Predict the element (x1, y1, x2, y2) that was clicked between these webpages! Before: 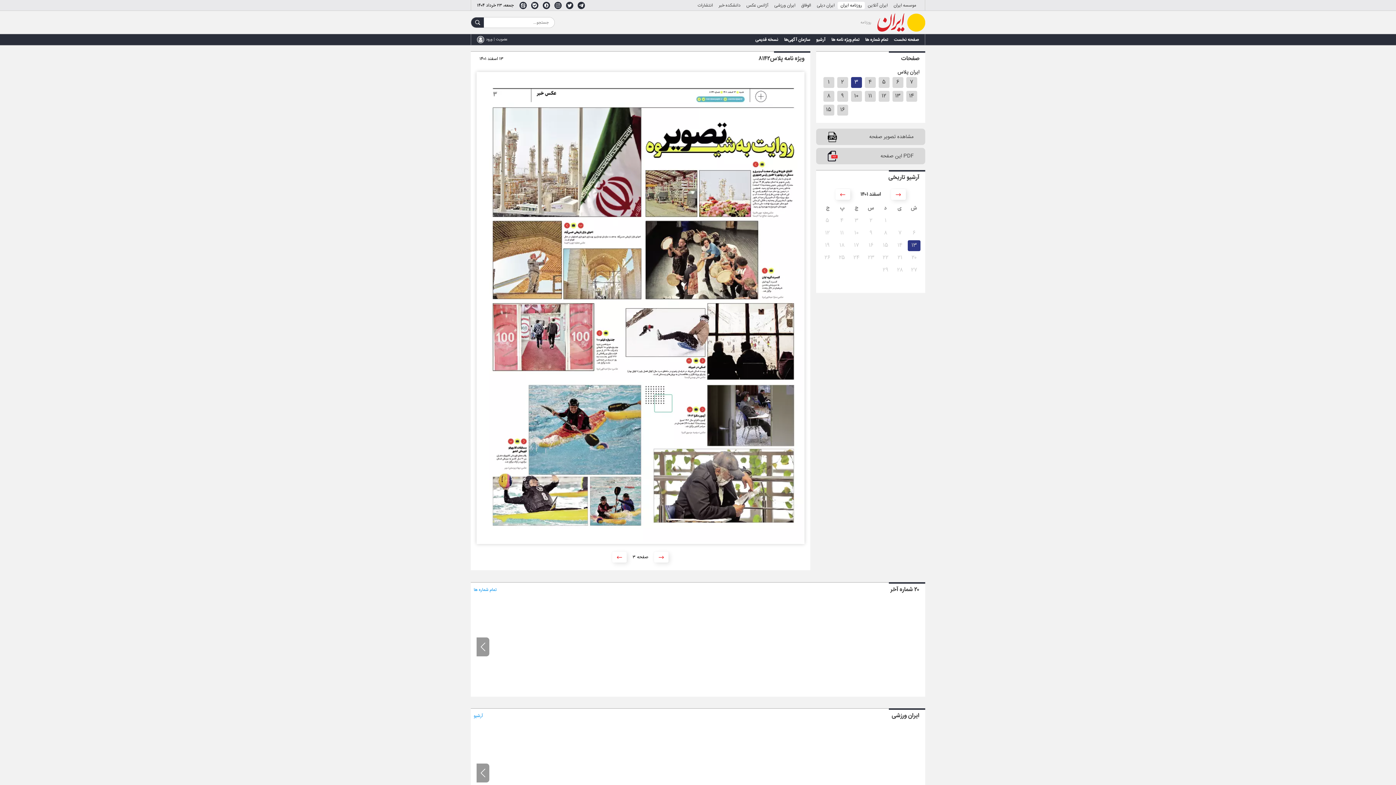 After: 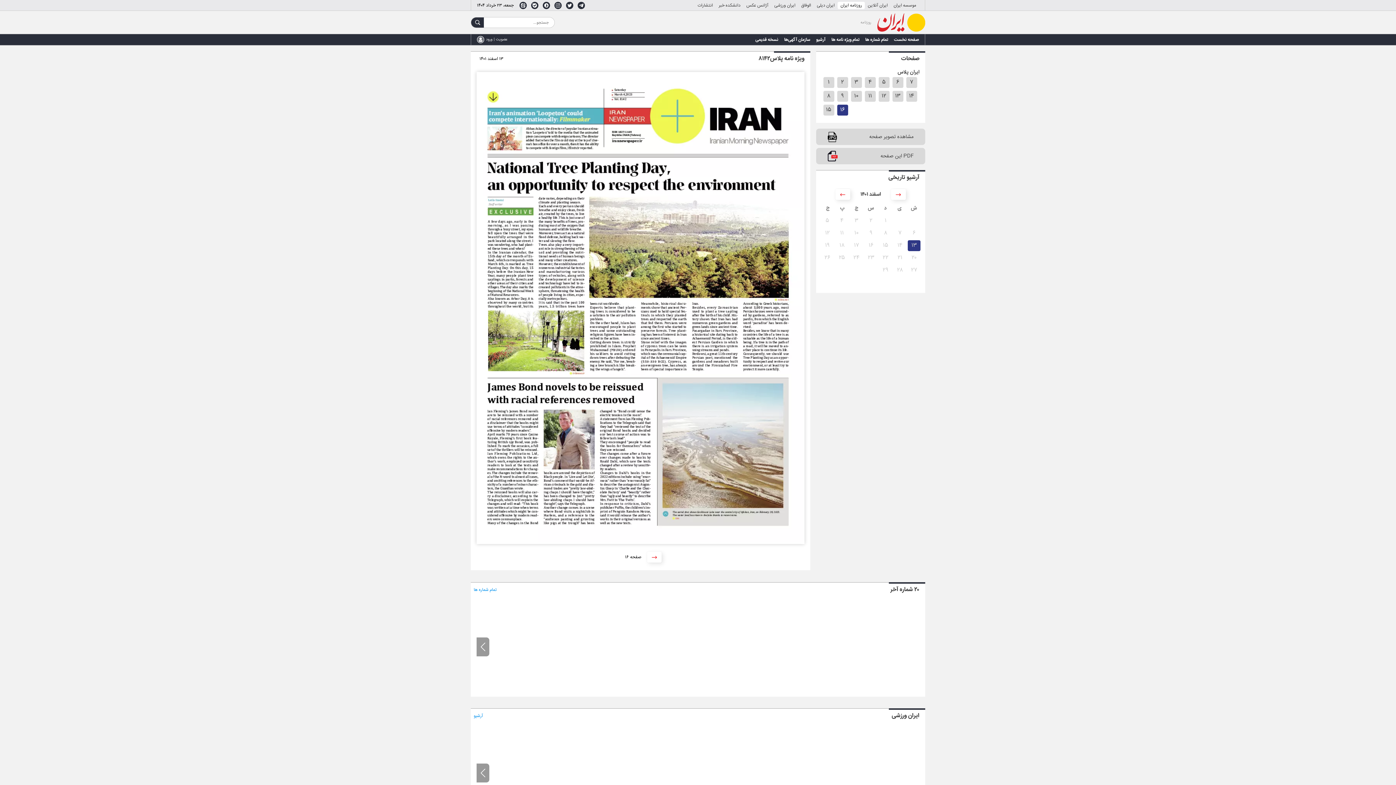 Action: bbox: (837, 104, 848, 115) label: ۱۶